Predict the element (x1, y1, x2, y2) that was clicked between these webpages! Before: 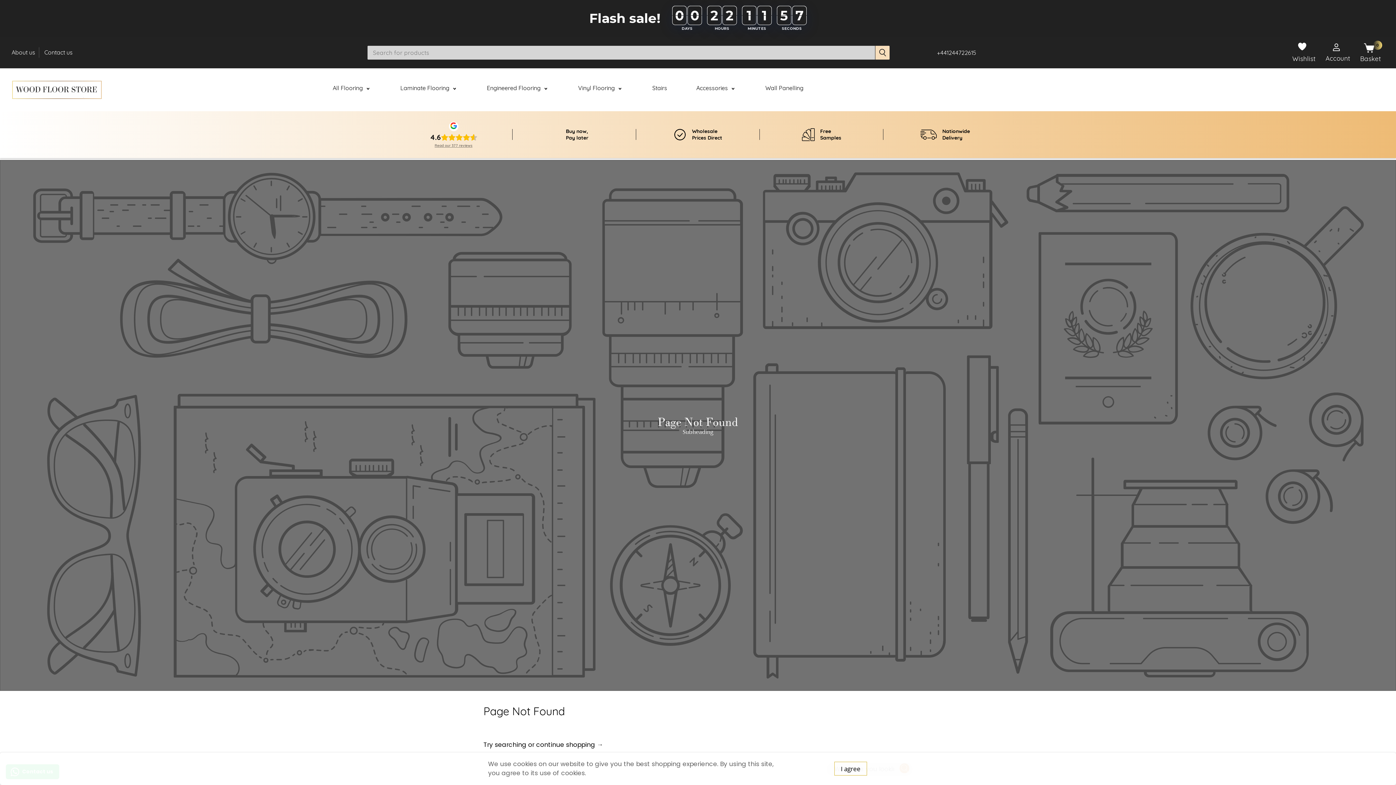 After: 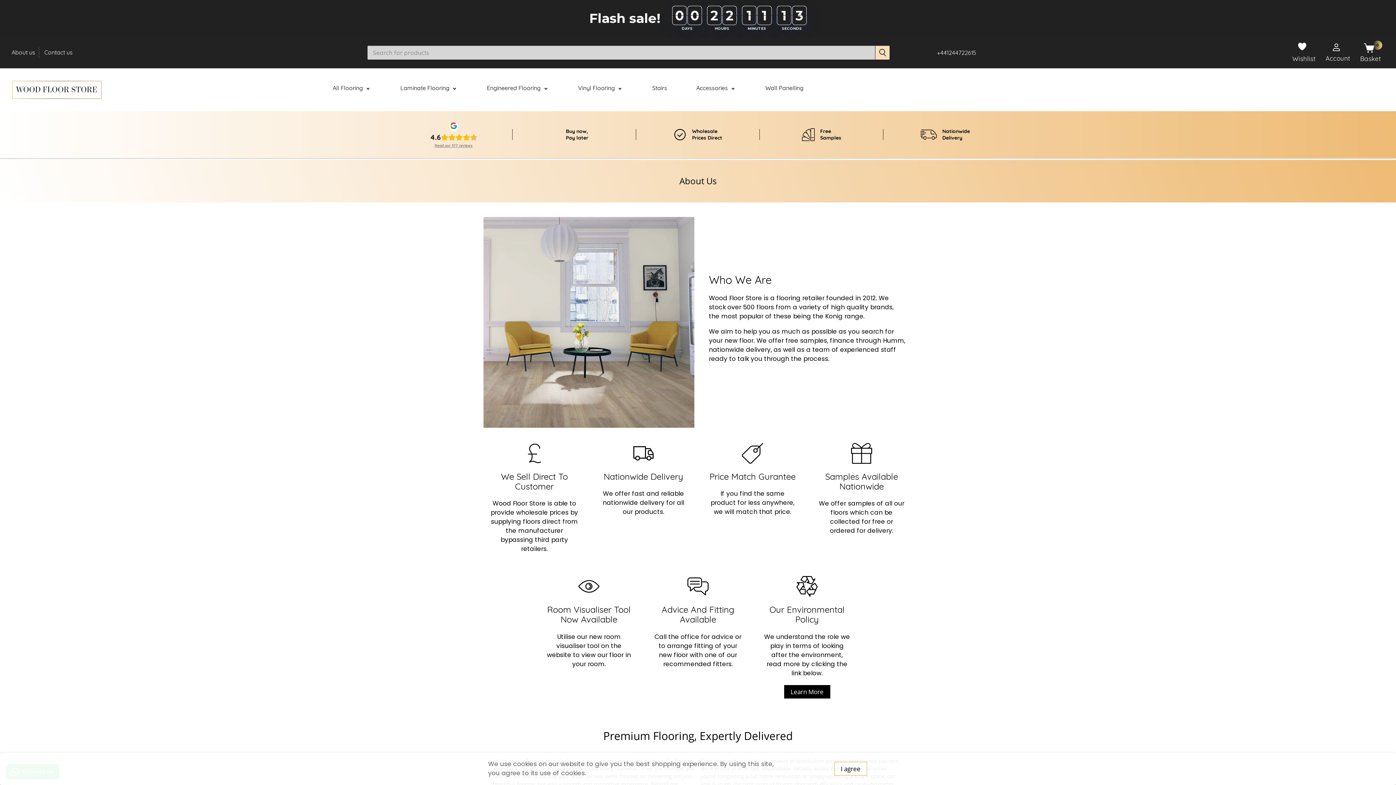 Action: label: About us bbox: (11, 47, 35, 57)